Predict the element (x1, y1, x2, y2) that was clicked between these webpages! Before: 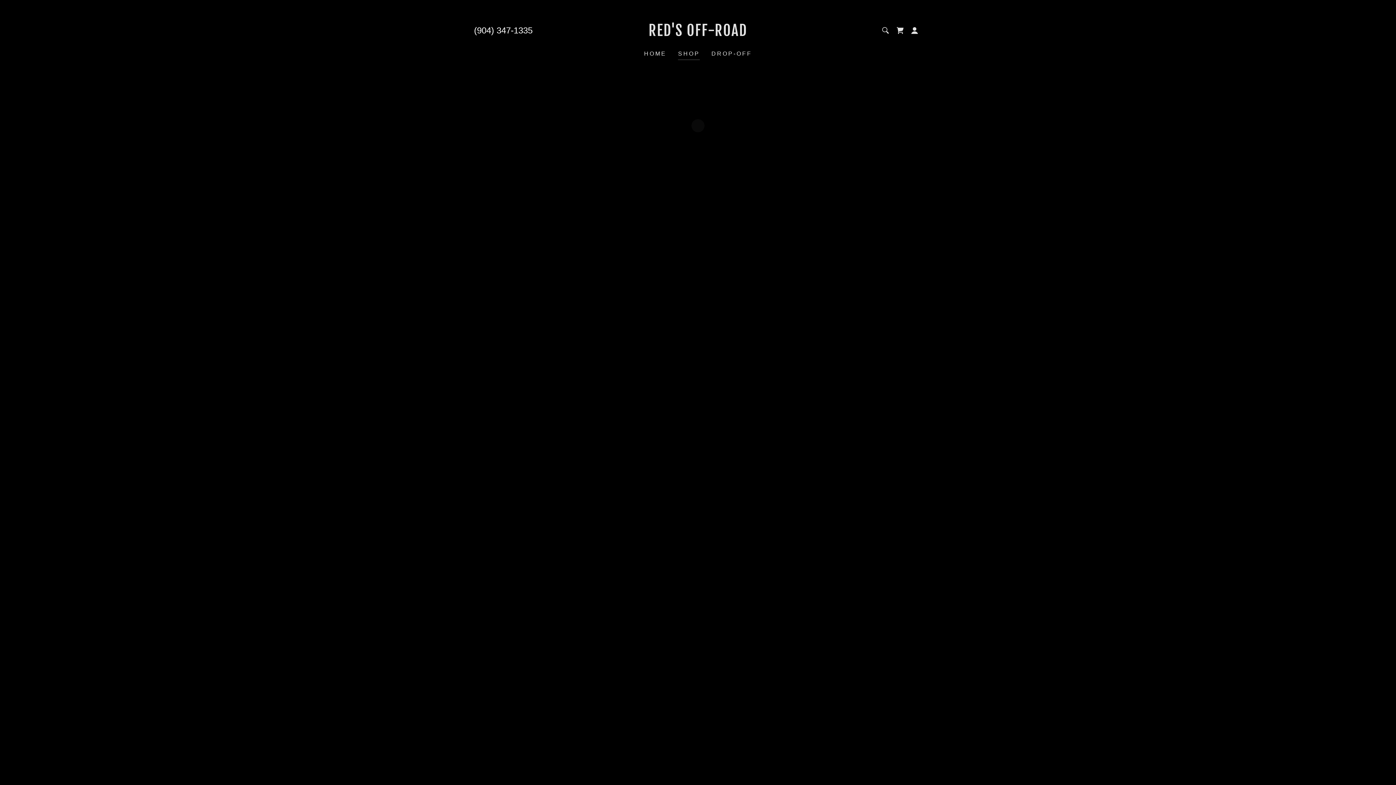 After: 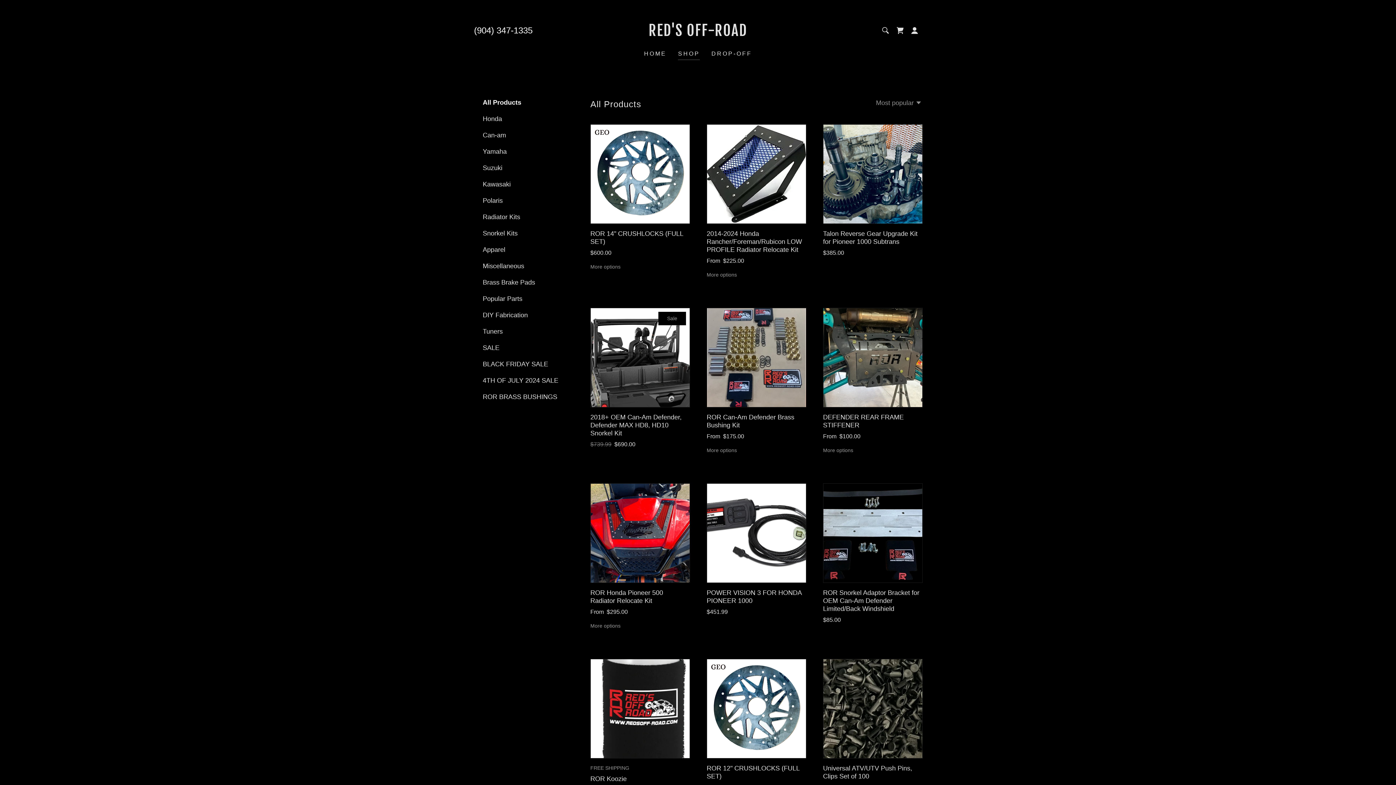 Action: label: SHOP bbox: (678, 49, 700, 60)